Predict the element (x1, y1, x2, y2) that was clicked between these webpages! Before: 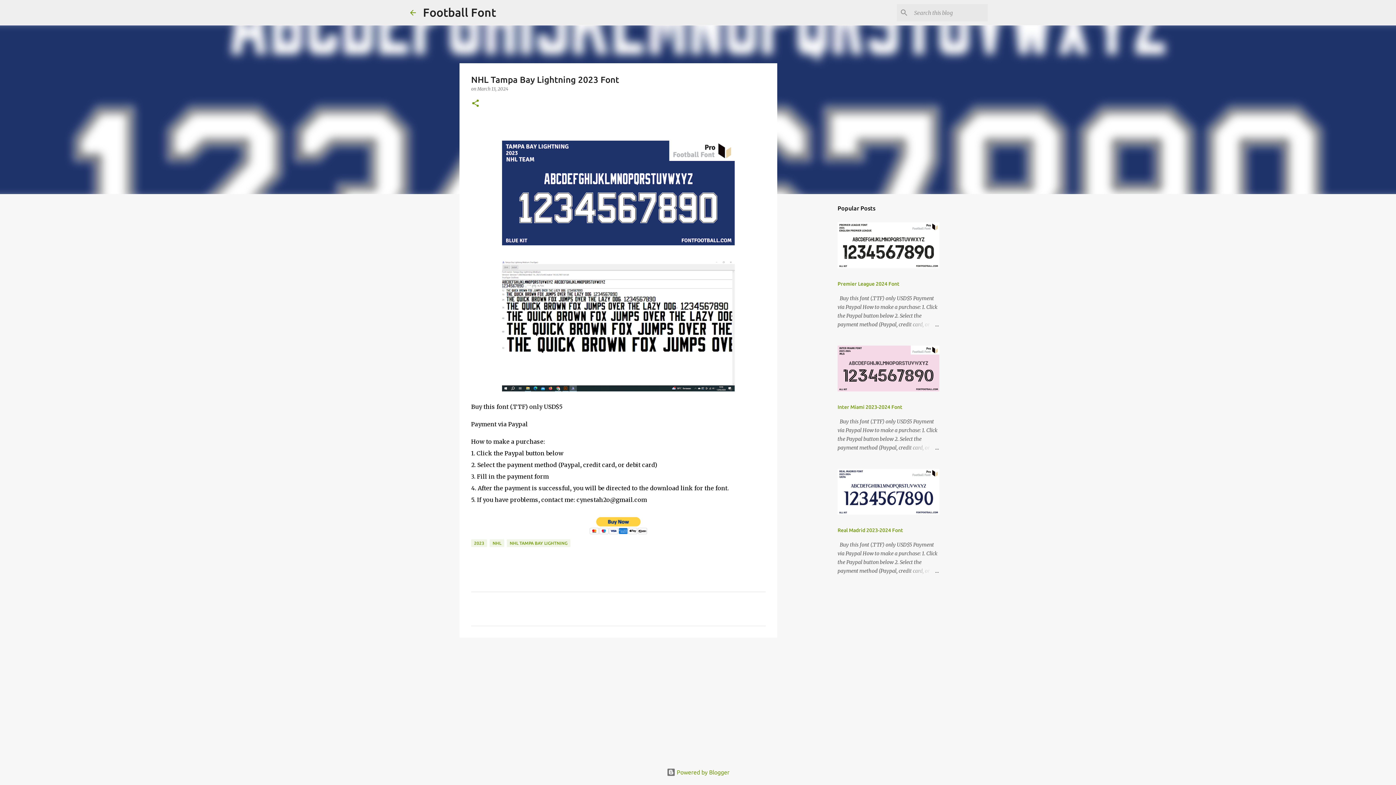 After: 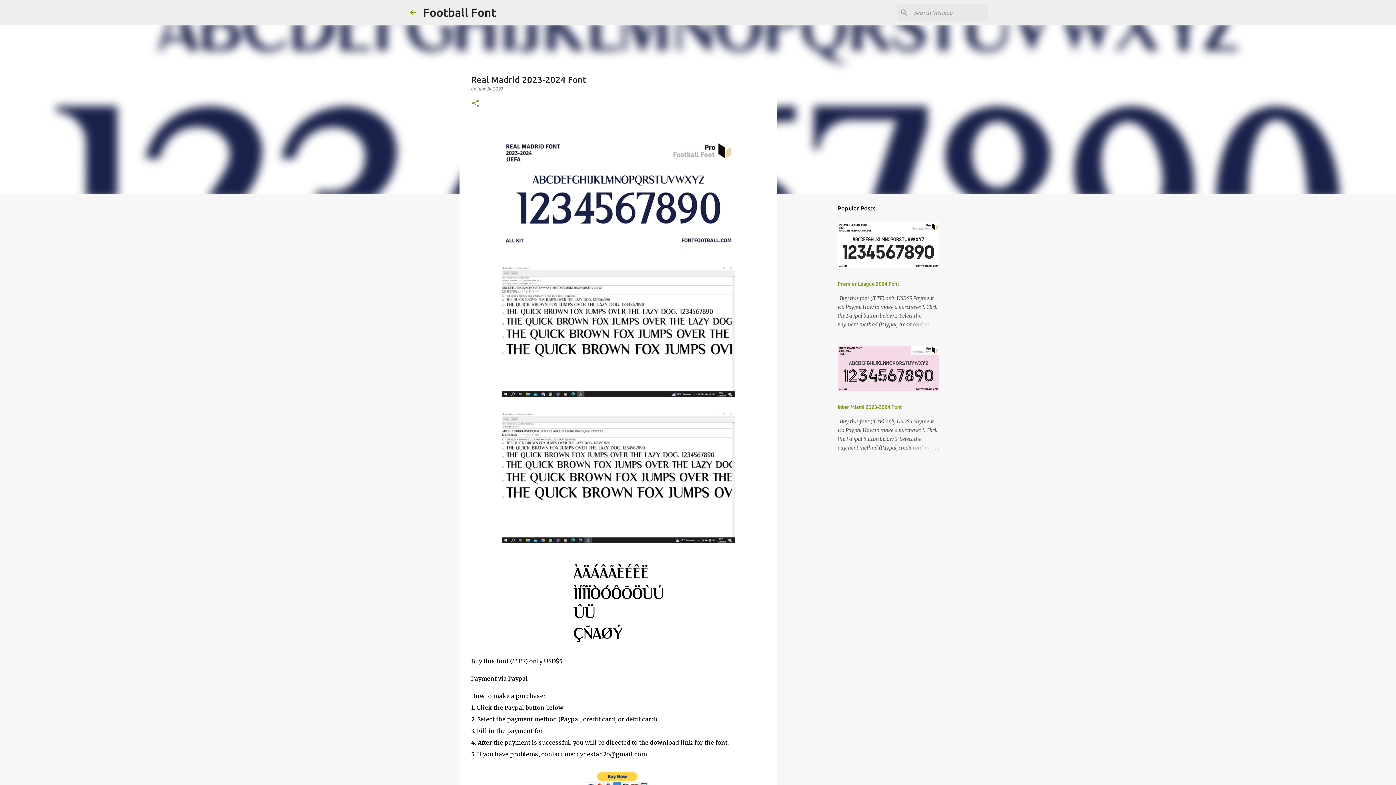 Action: bbox: (837, 509, 939, 516)